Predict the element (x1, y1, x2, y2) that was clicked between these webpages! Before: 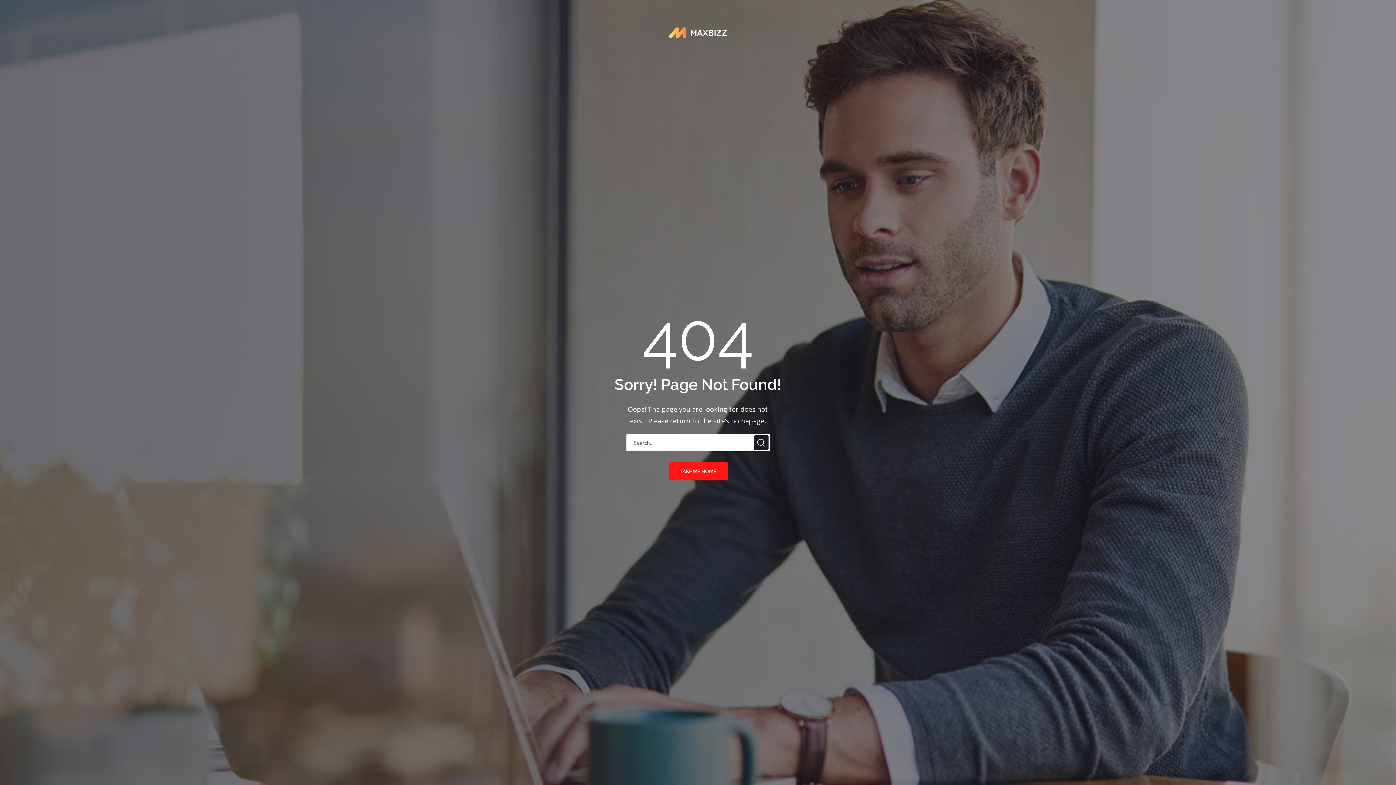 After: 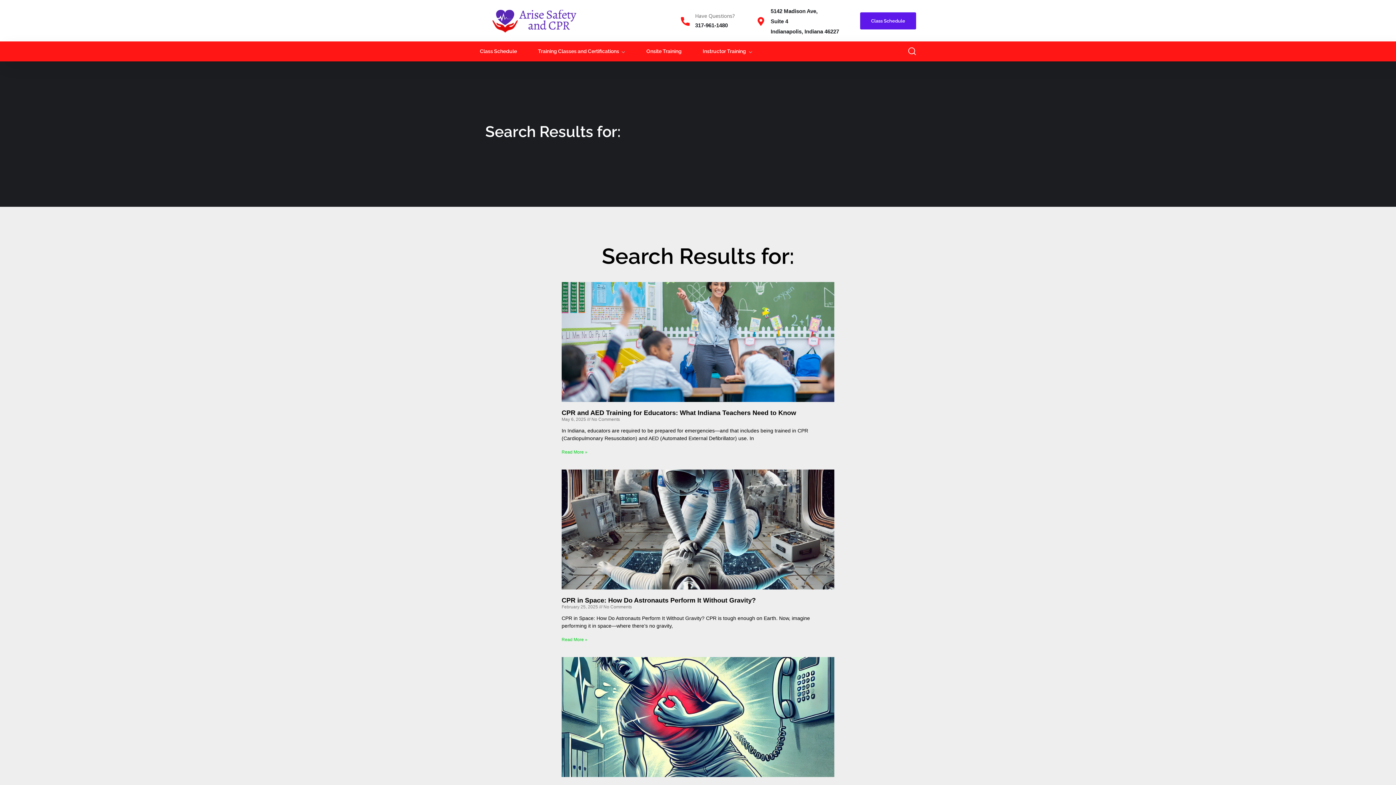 Action: bbox: (754, 435, 768, 450)